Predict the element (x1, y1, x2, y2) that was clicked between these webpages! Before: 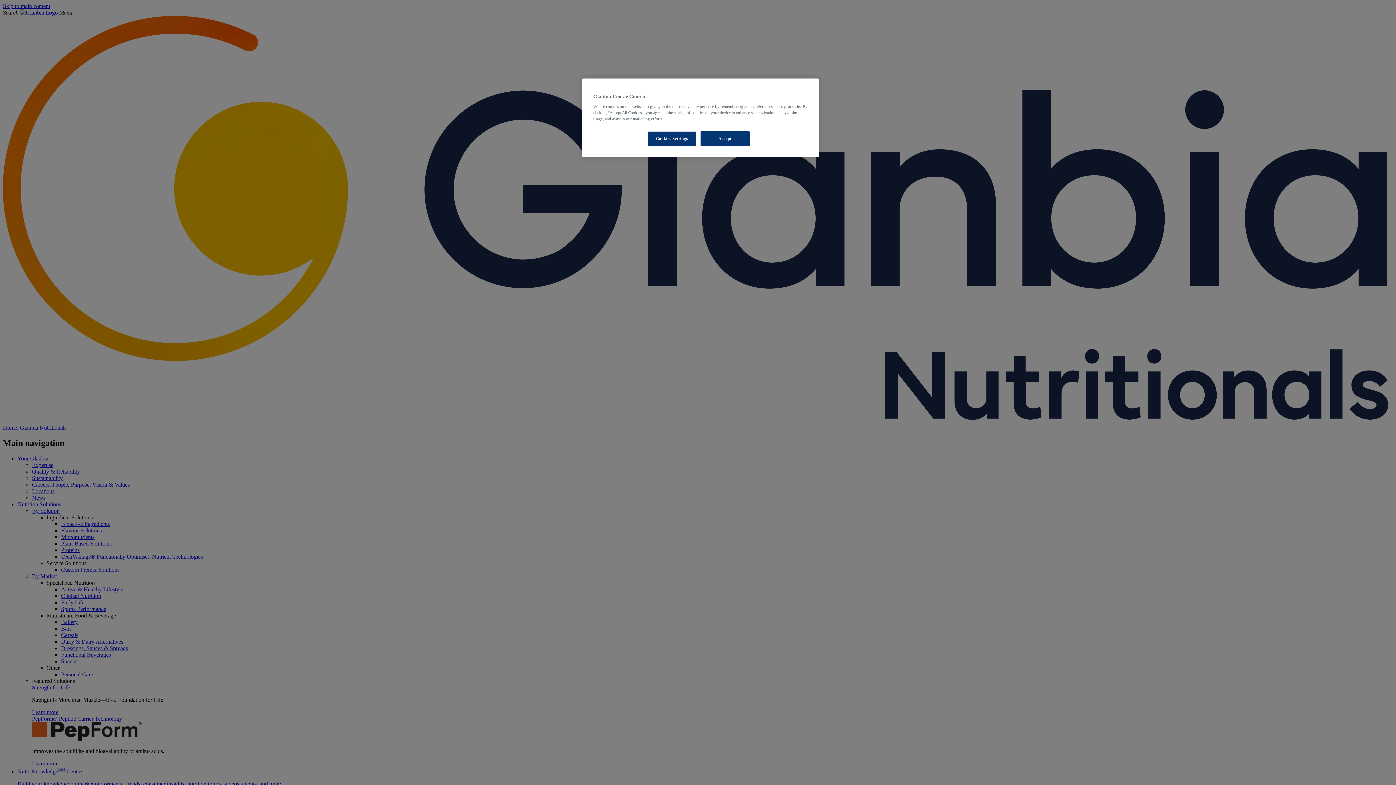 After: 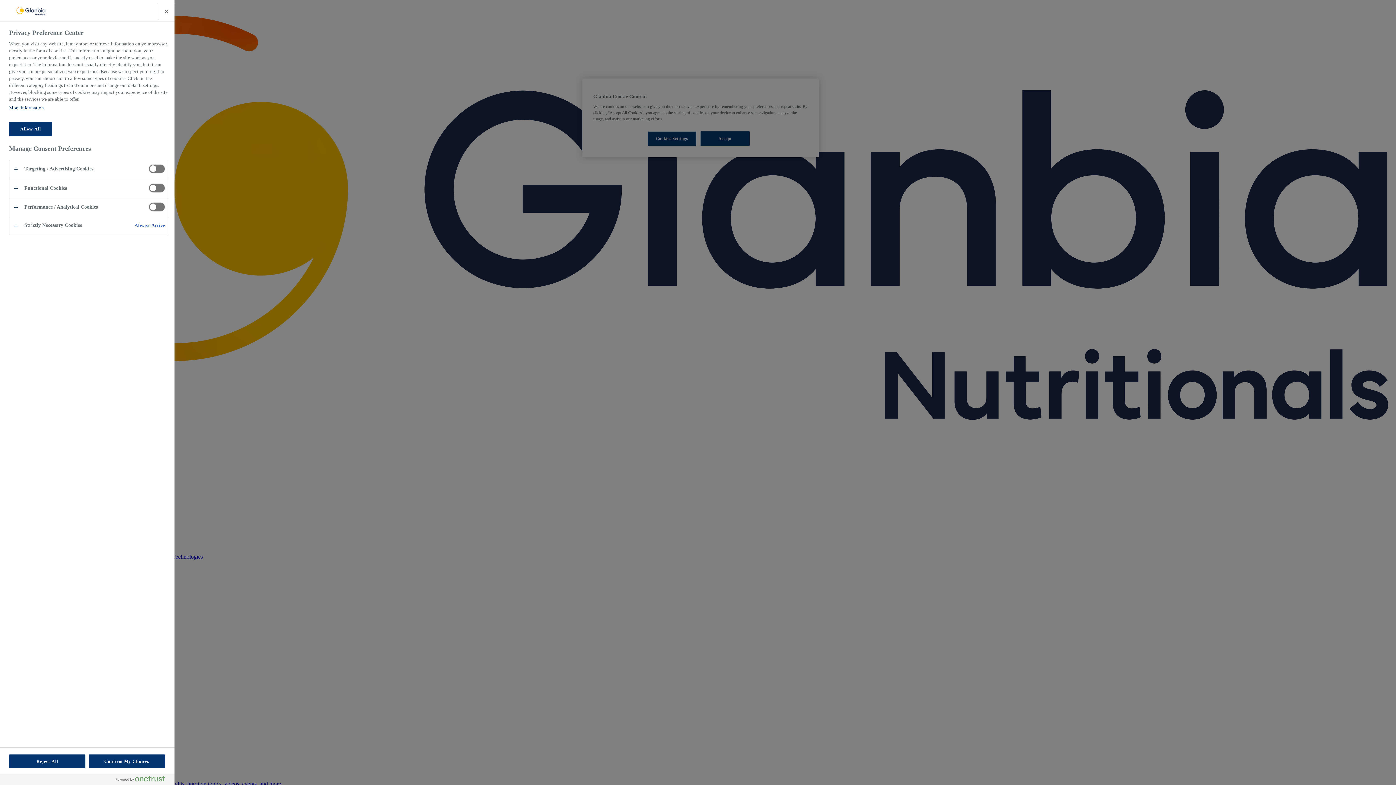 Action: bbox: (647, 131, 696, 146) label: Cookies Settings